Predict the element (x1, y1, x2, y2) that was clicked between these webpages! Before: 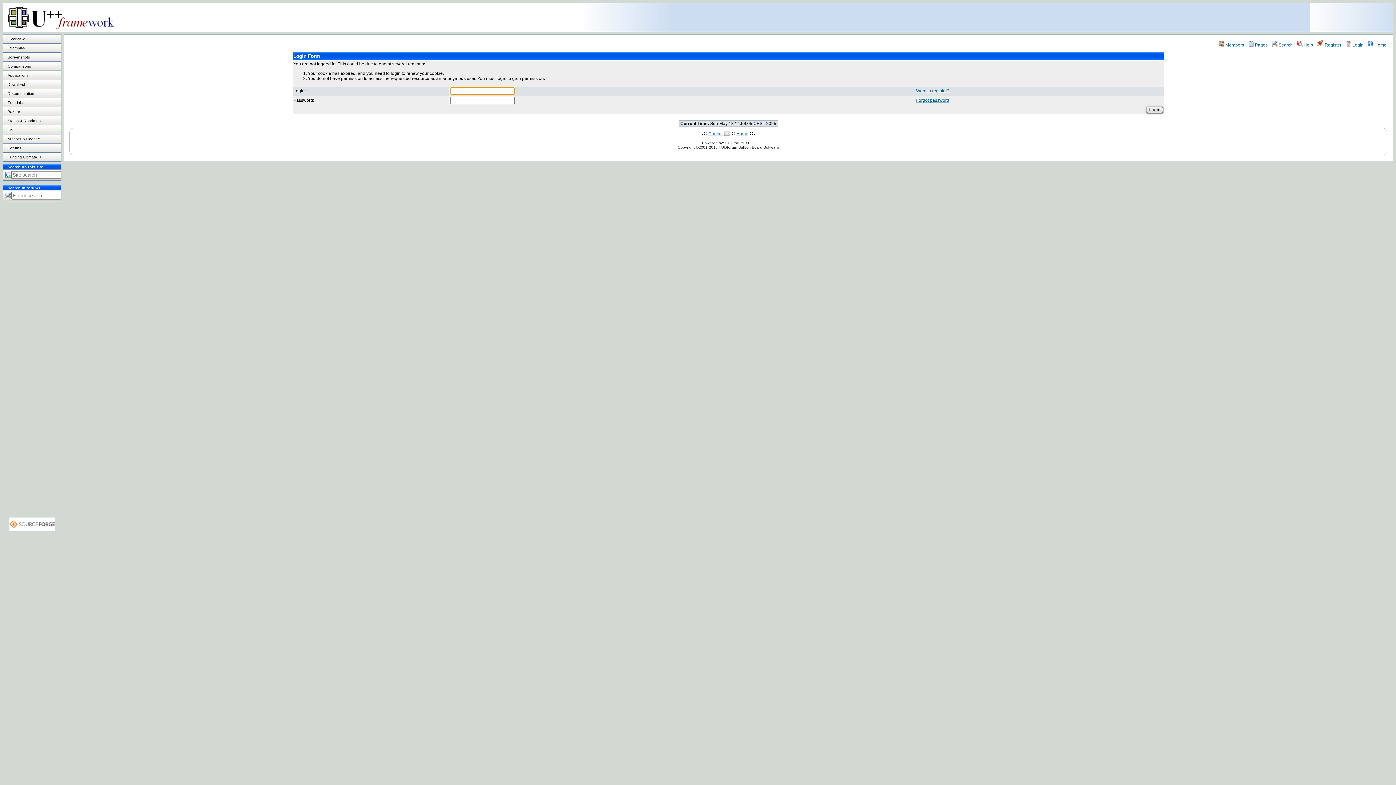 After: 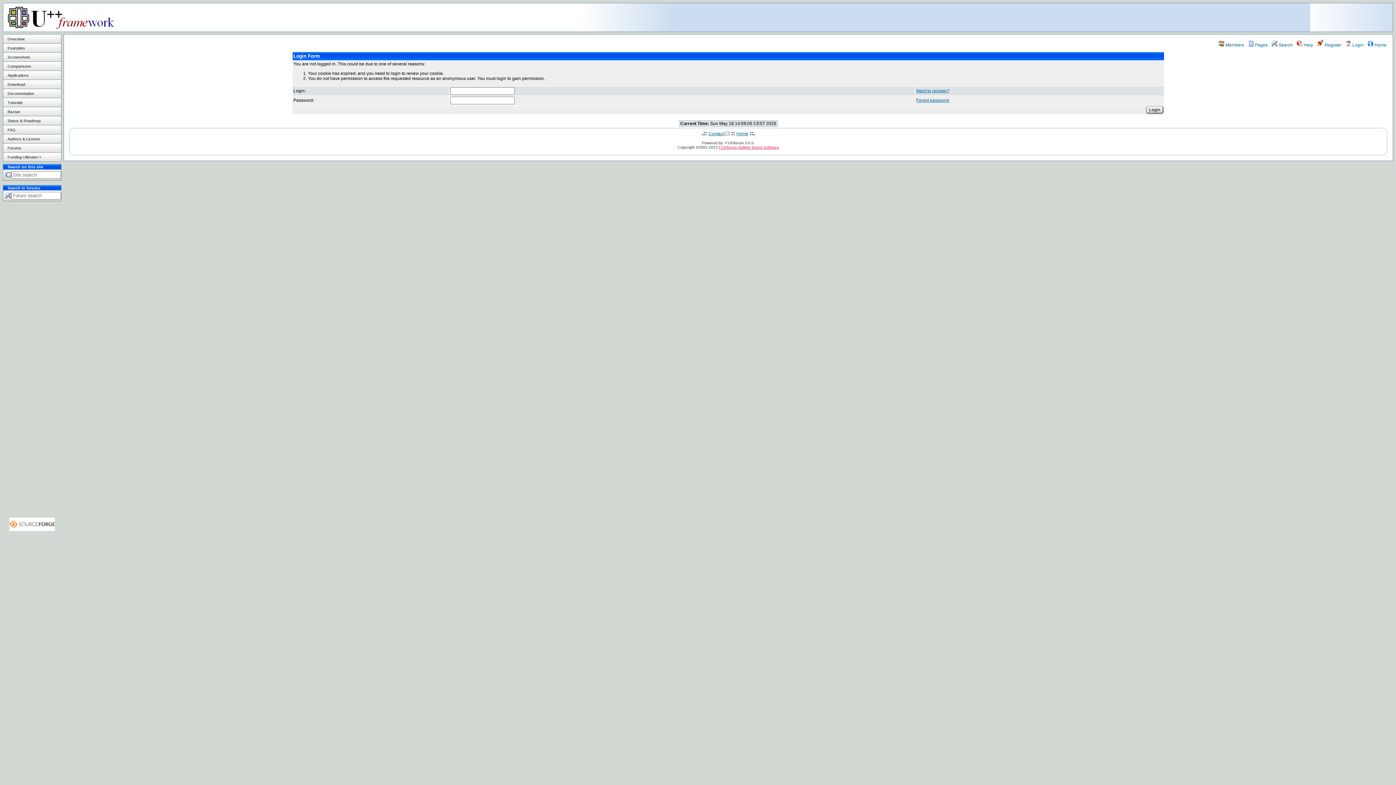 Action: bbox: (718, 144, 779, 149) label: FUDforum Bulletin Board Software